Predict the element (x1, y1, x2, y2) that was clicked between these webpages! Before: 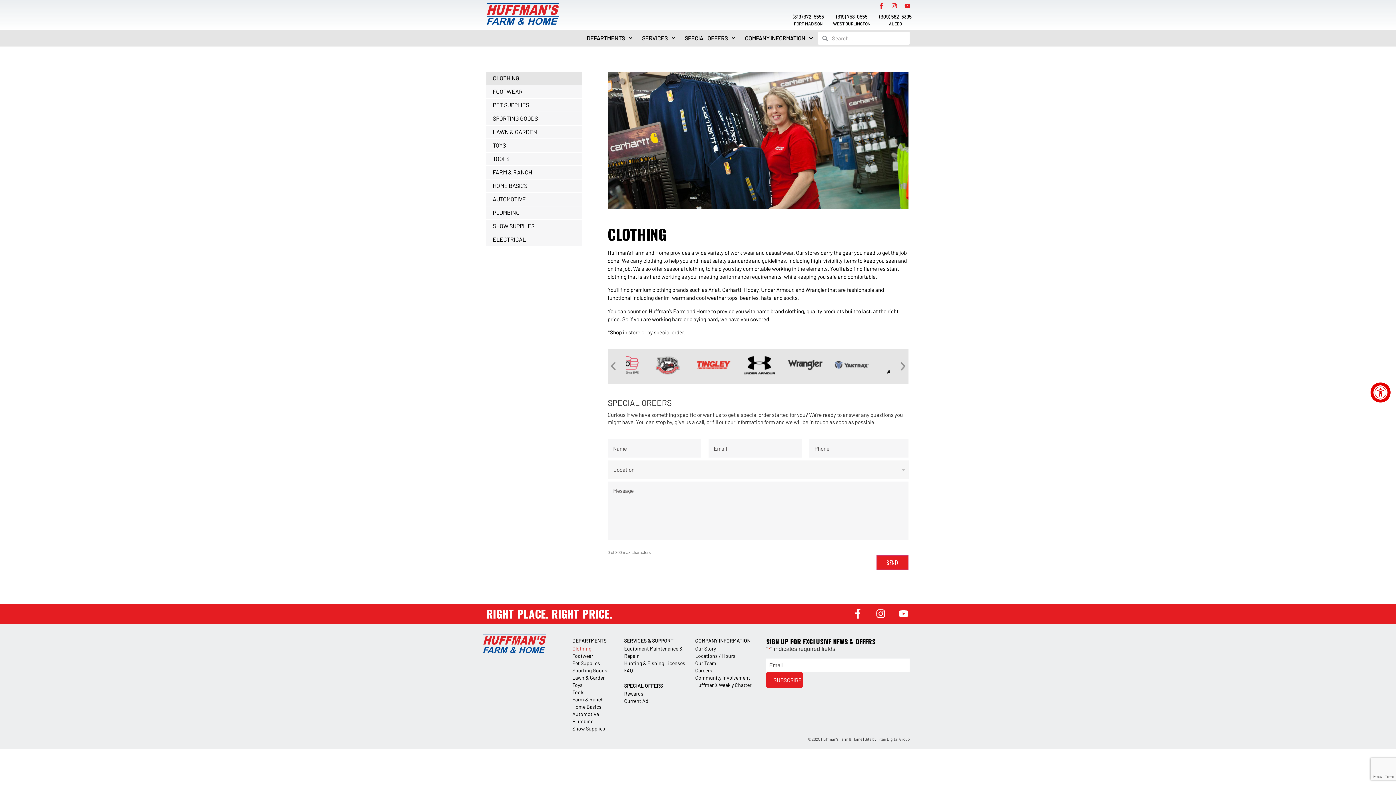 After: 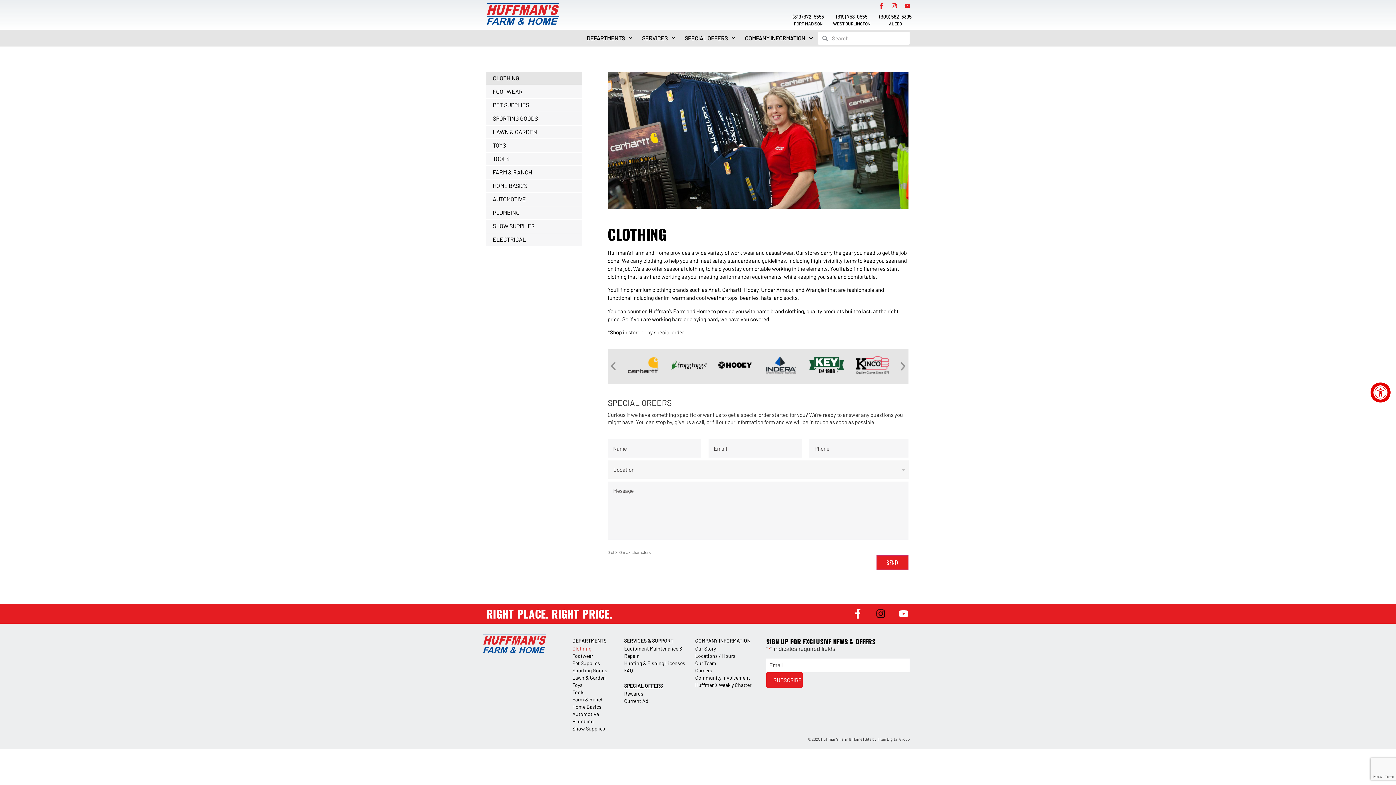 Action: label: Instagram bbox: (871, 604, 890, 623)